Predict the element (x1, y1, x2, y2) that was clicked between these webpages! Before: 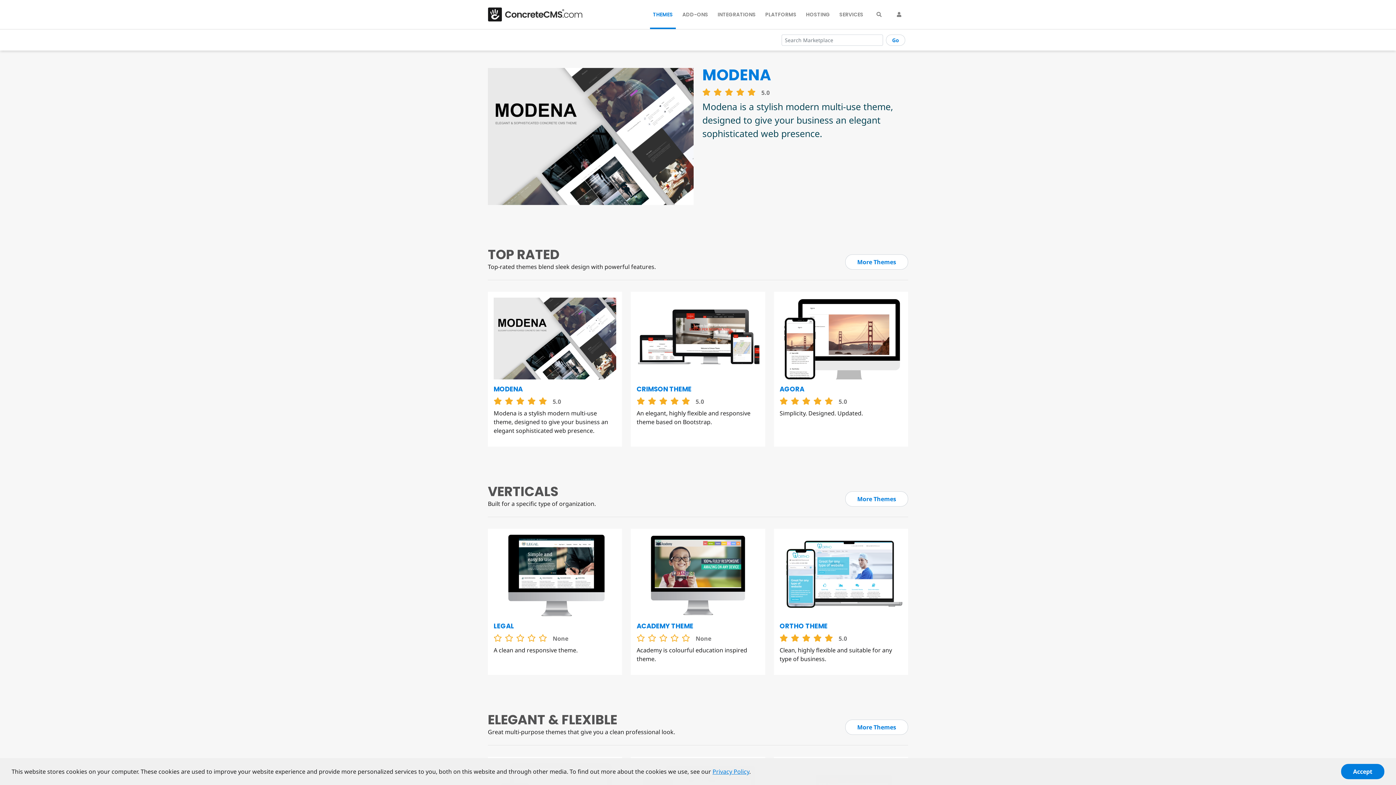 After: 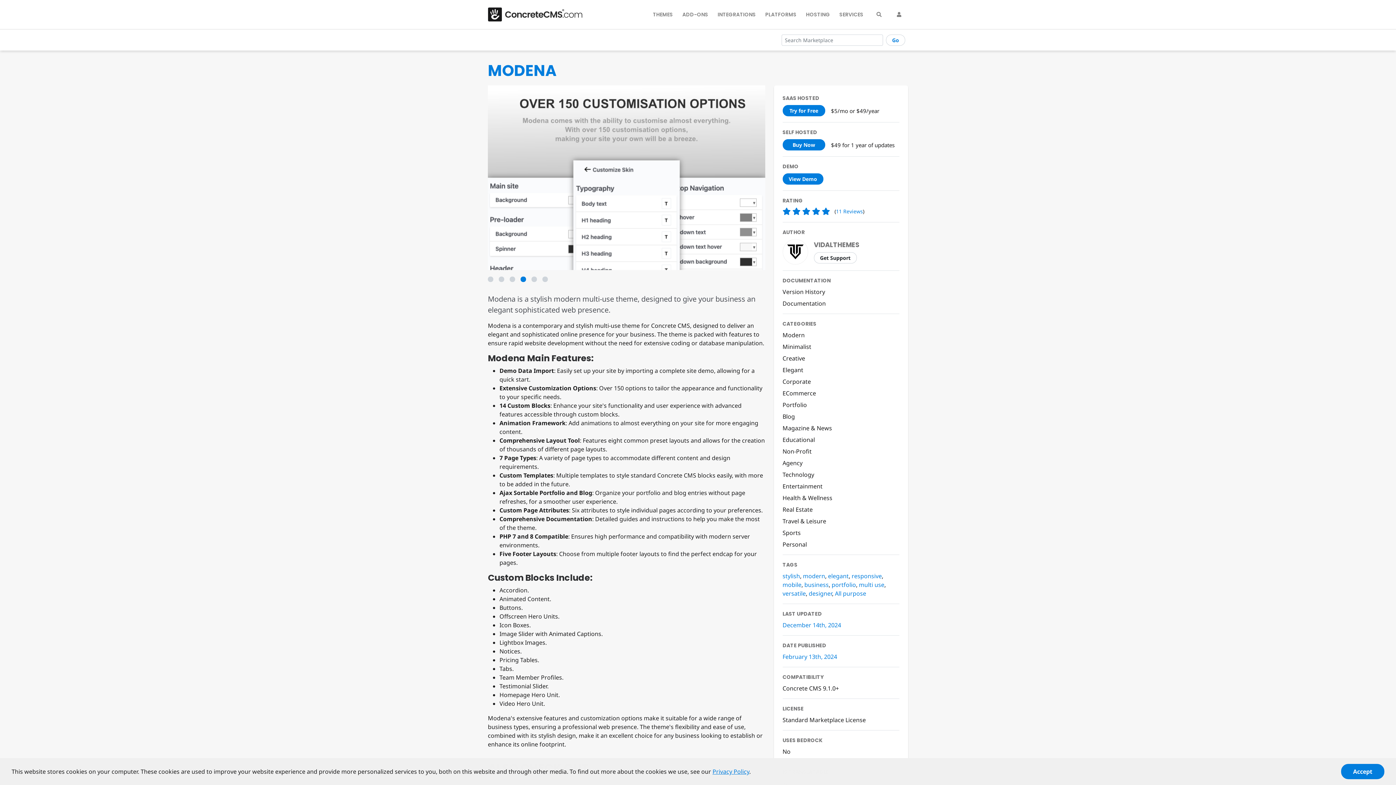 Action: label: MODENA bbox: (493, 384, 522, 393)